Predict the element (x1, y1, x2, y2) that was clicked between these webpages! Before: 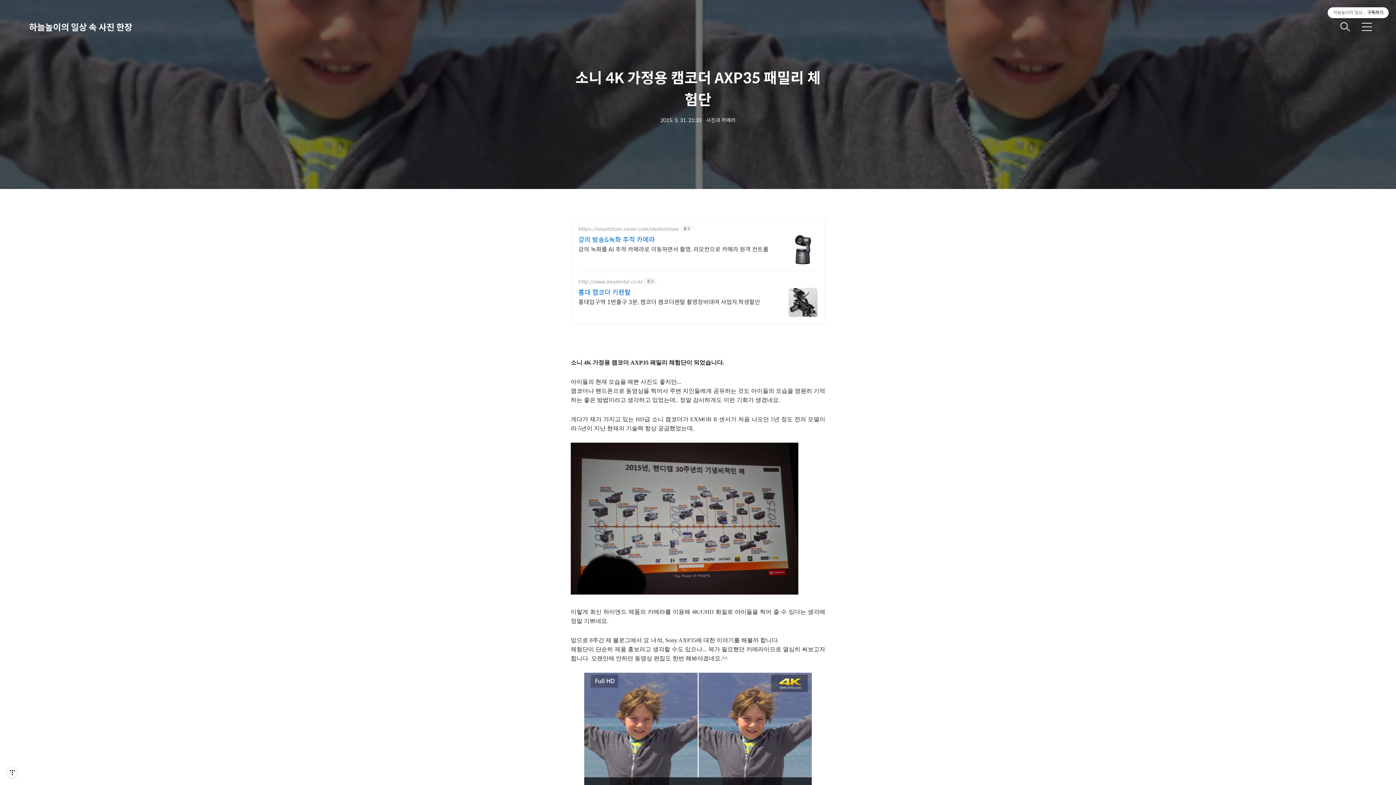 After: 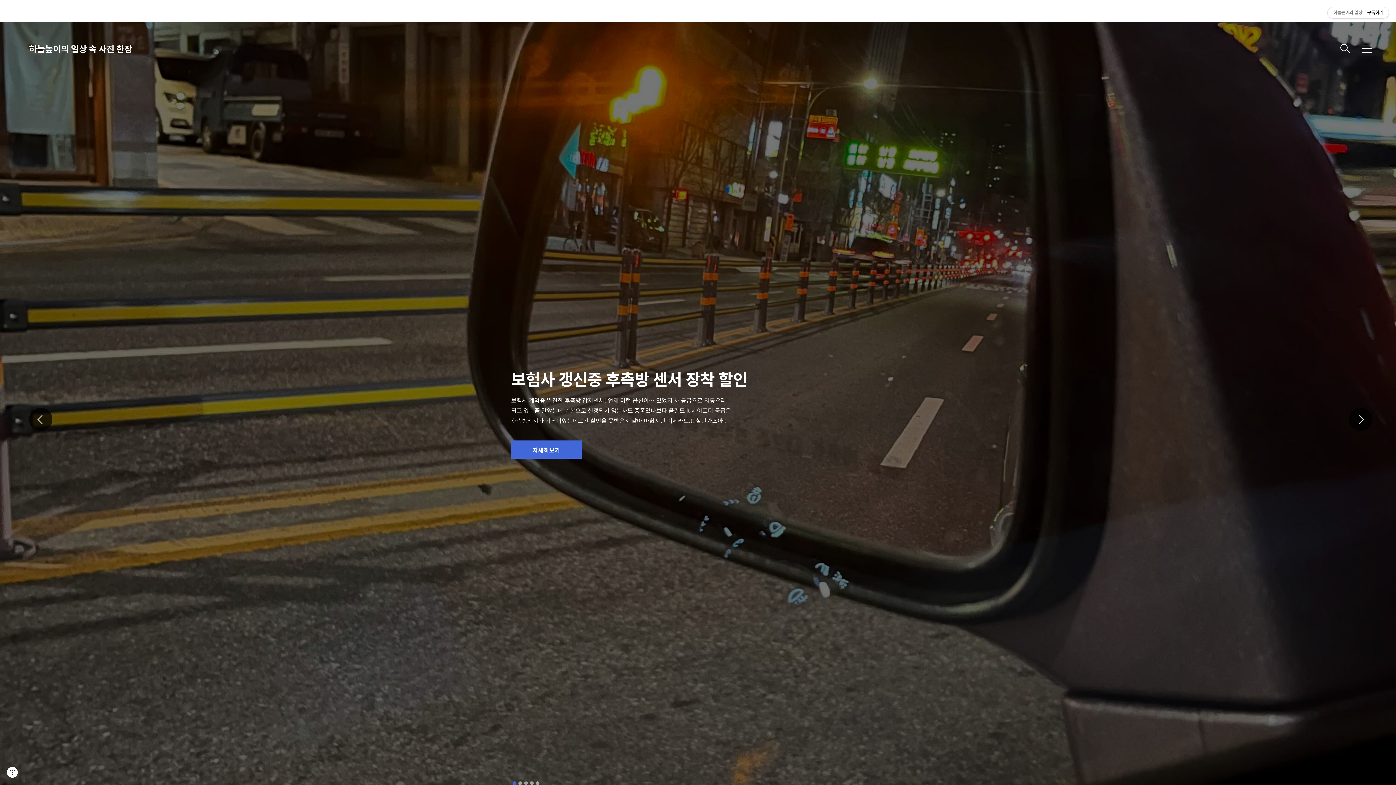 Action: bbox: (29, 21, 138, 32) label: 하늘높이의 일상 속 사진 한장